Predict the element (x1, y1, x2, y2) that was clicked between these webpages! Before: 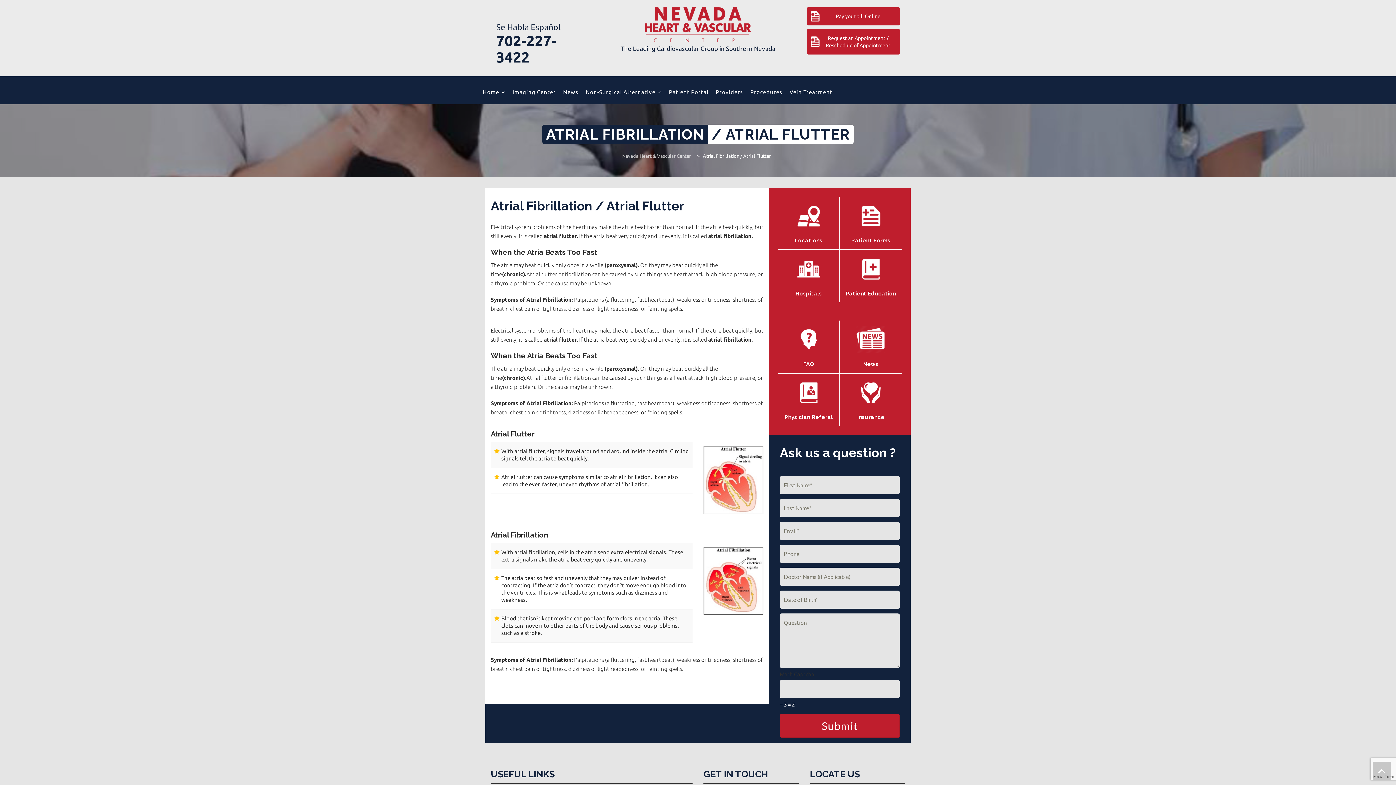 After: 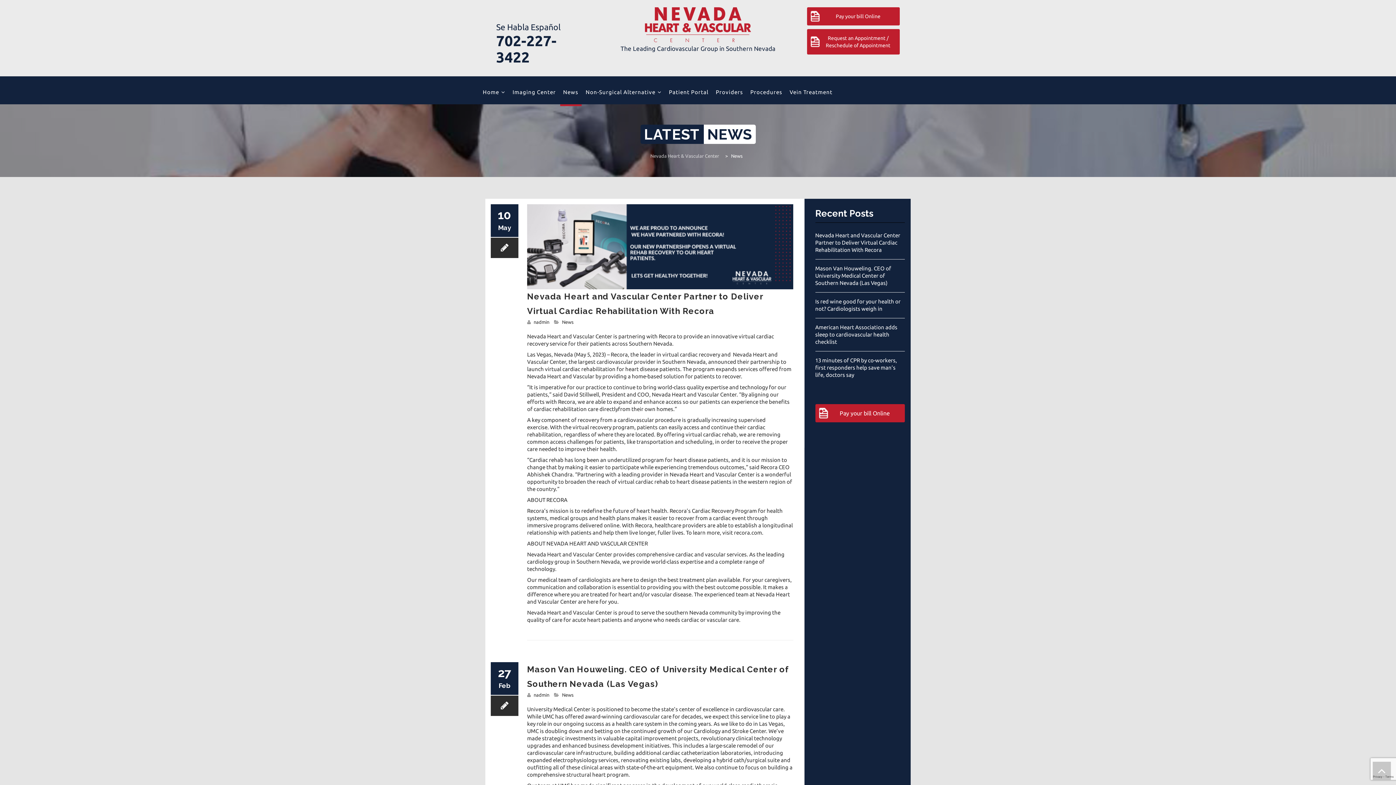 Action: bbox: (560, 78, 581, 106) label: News